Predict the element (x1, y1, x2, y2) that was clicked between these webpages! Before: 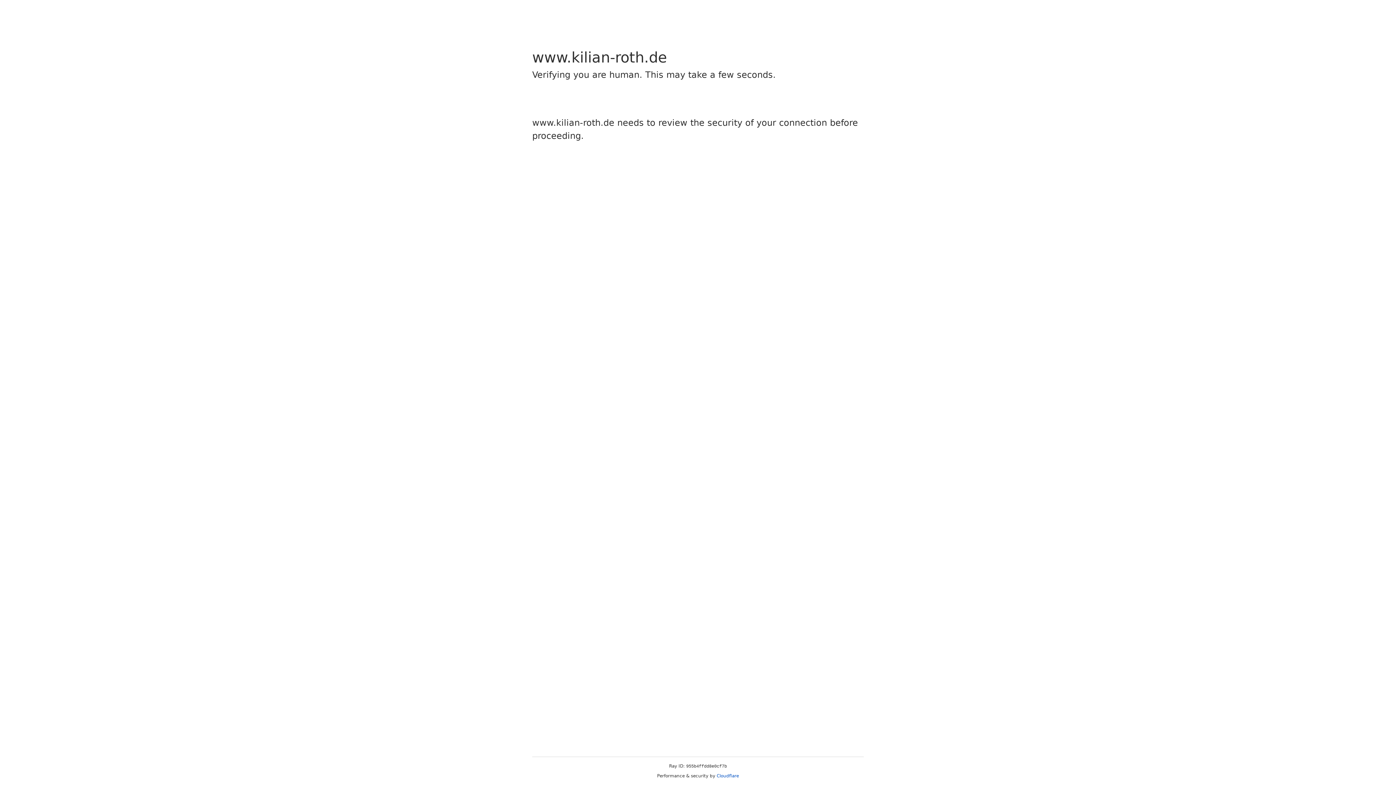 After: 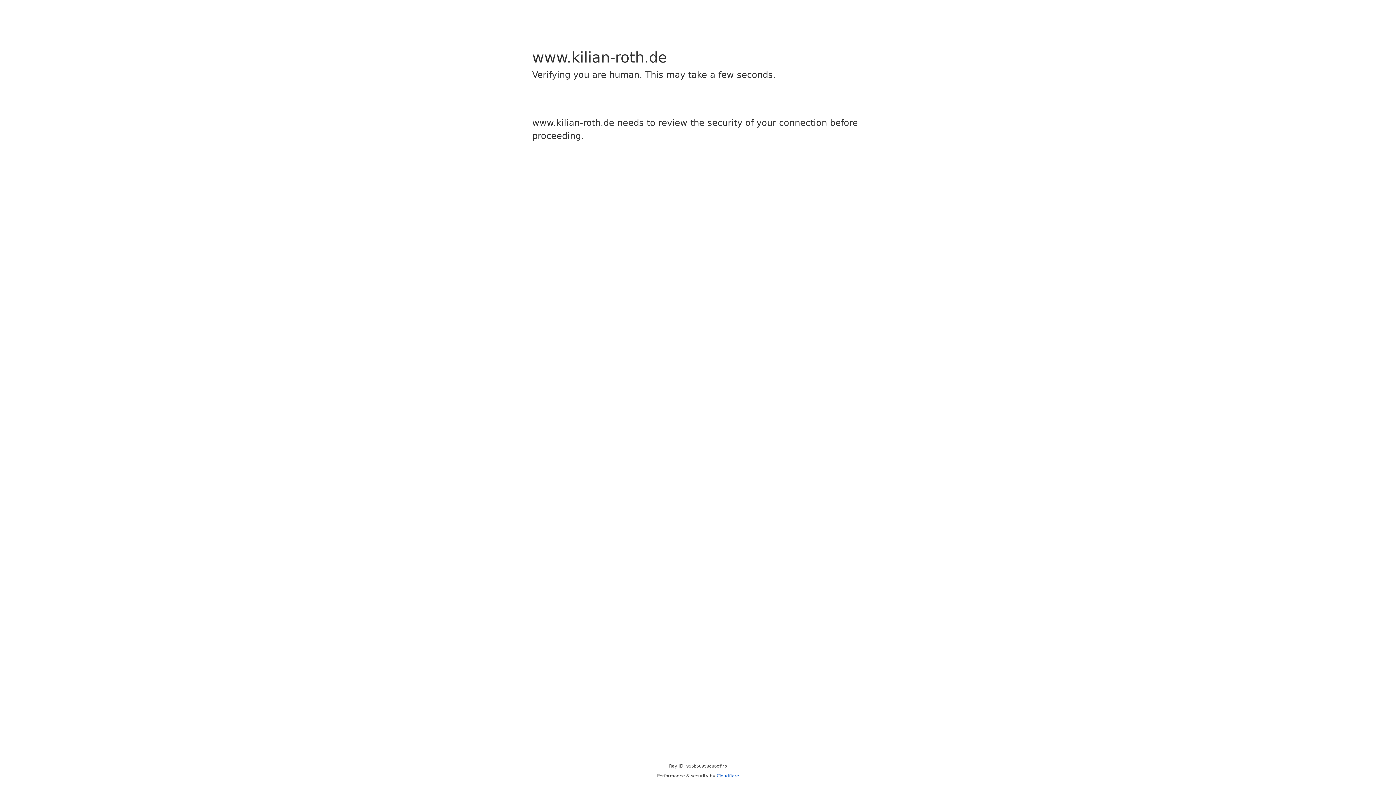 Action: label: Cloudflare bbox: (716, 773, 739, 778)